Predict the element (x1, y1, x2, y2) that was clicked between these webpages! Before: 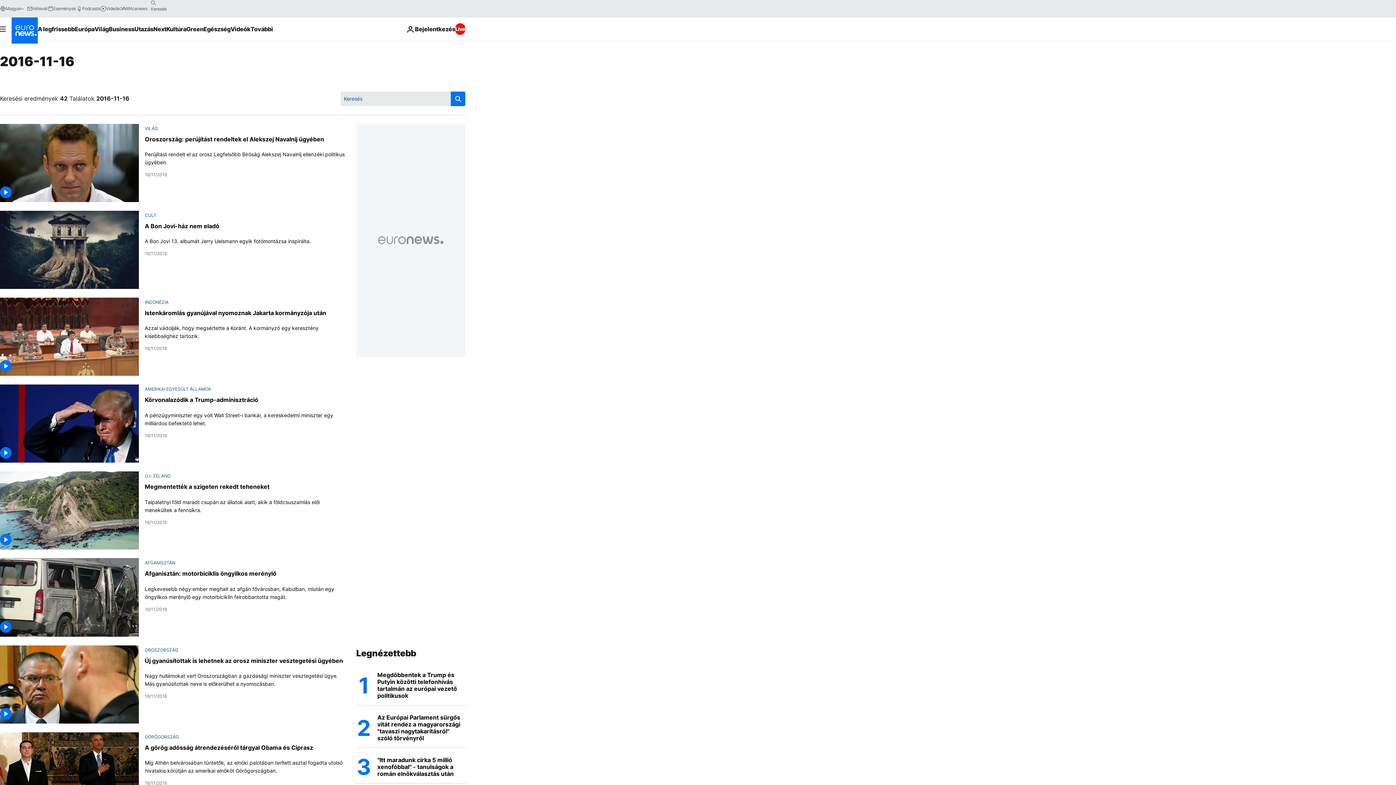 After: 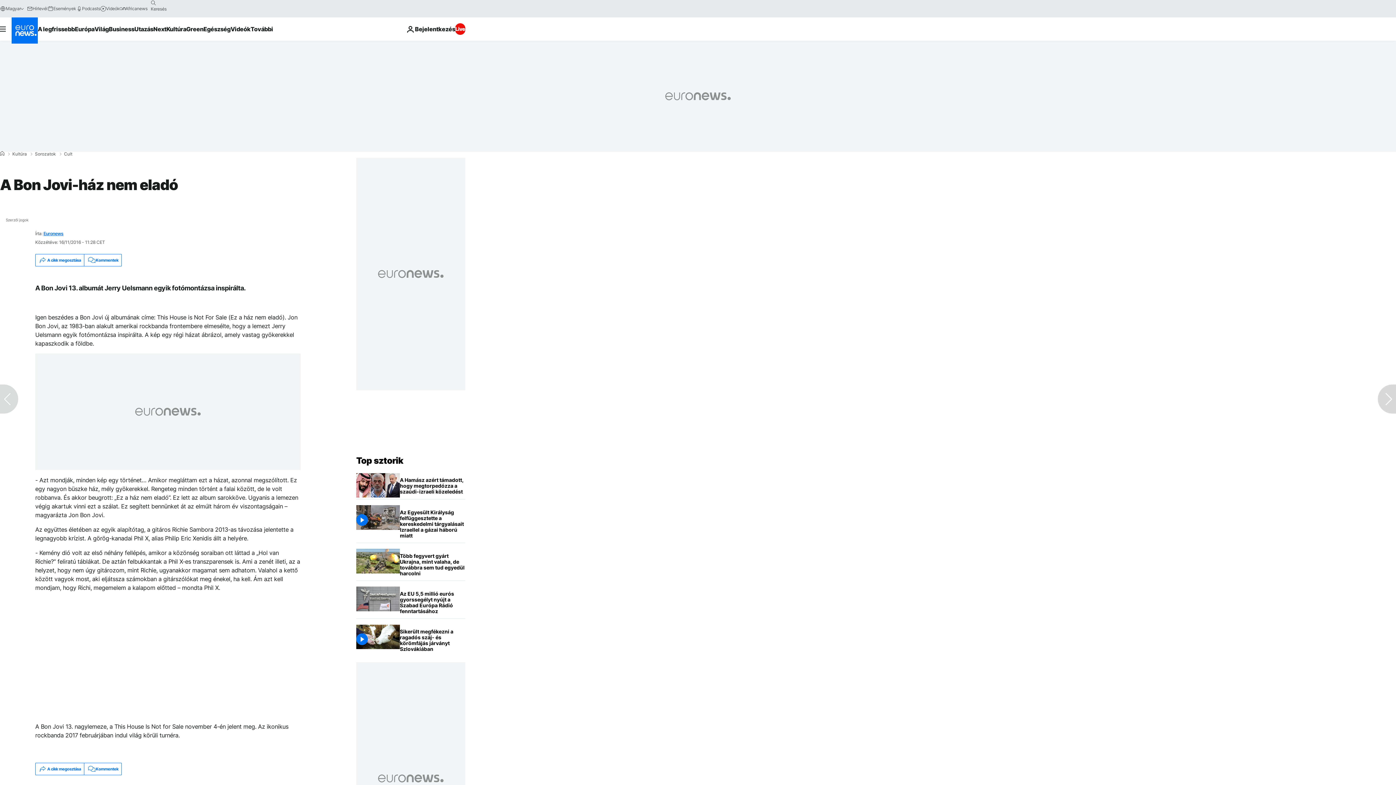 Action: label: A Bon Jovi-ház nem eladó bbox: (144, 222, 219, 229)